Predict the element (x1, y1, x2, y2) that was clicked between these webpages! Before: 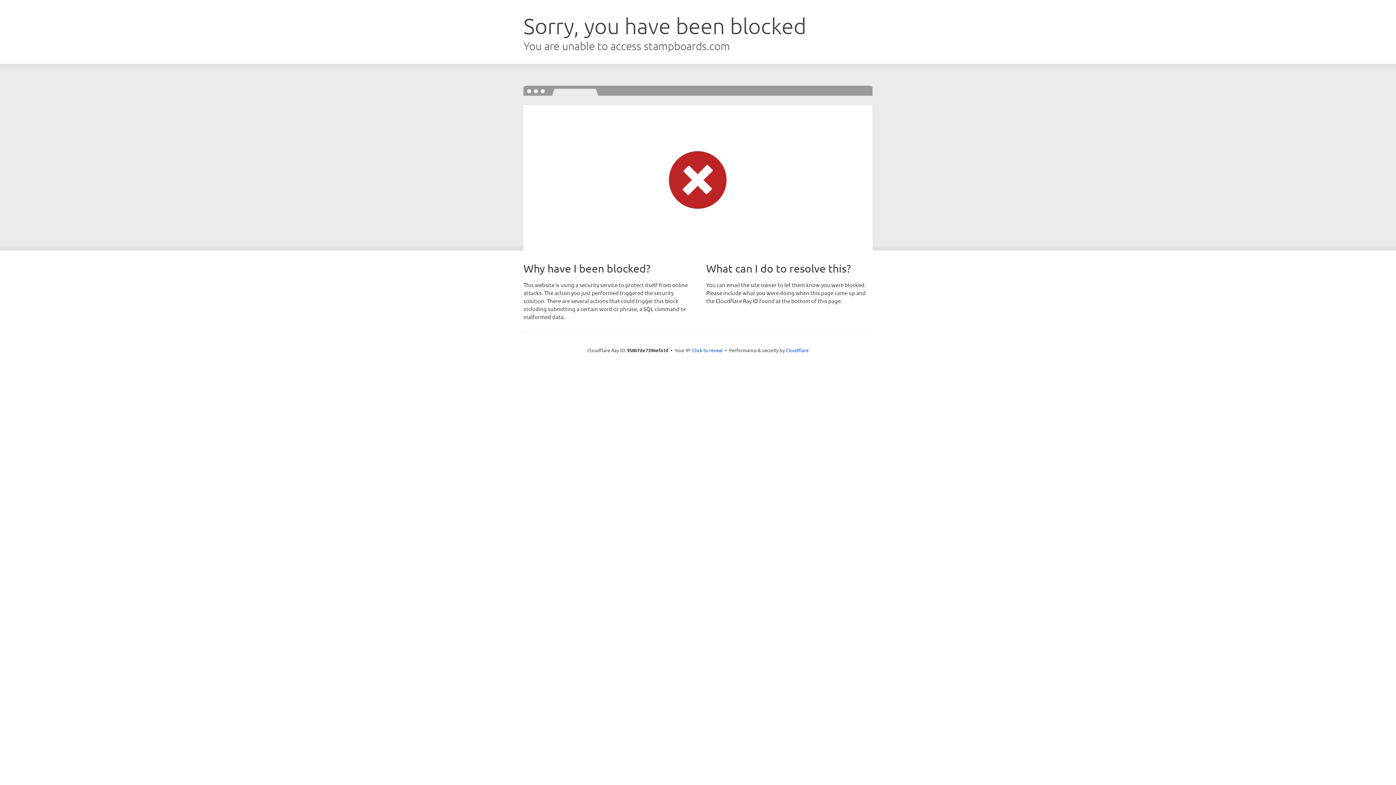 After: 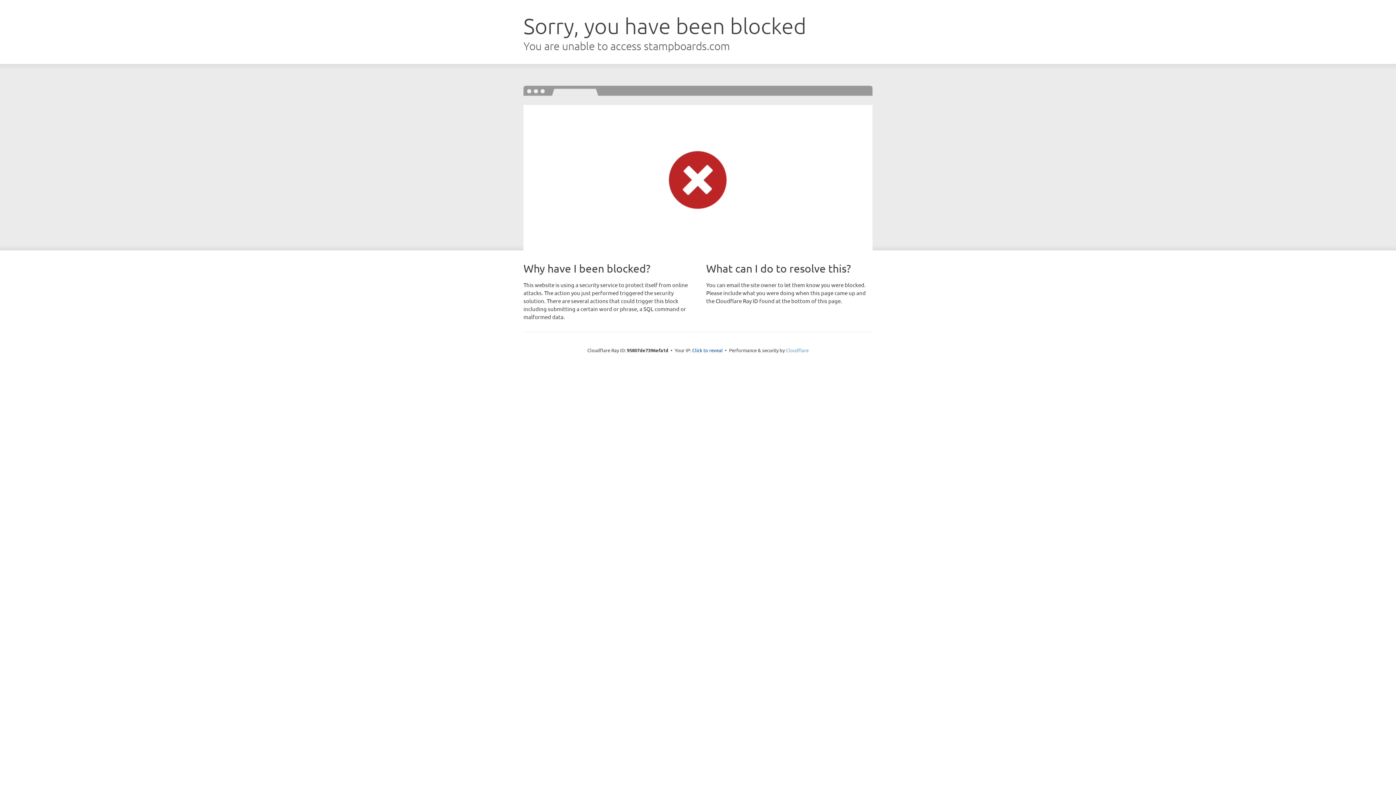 Action: label: Cloudflare bbox: (786, 347, 808, 353)